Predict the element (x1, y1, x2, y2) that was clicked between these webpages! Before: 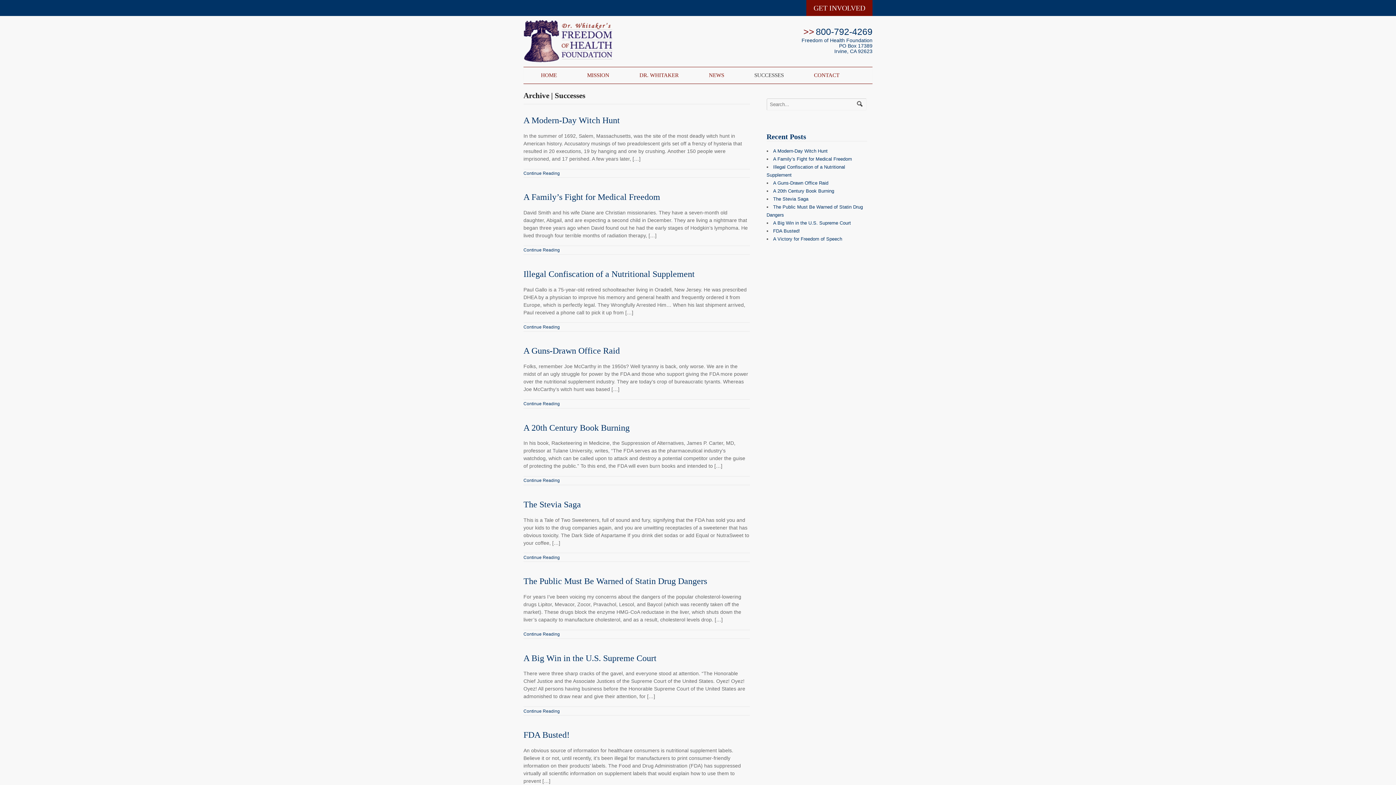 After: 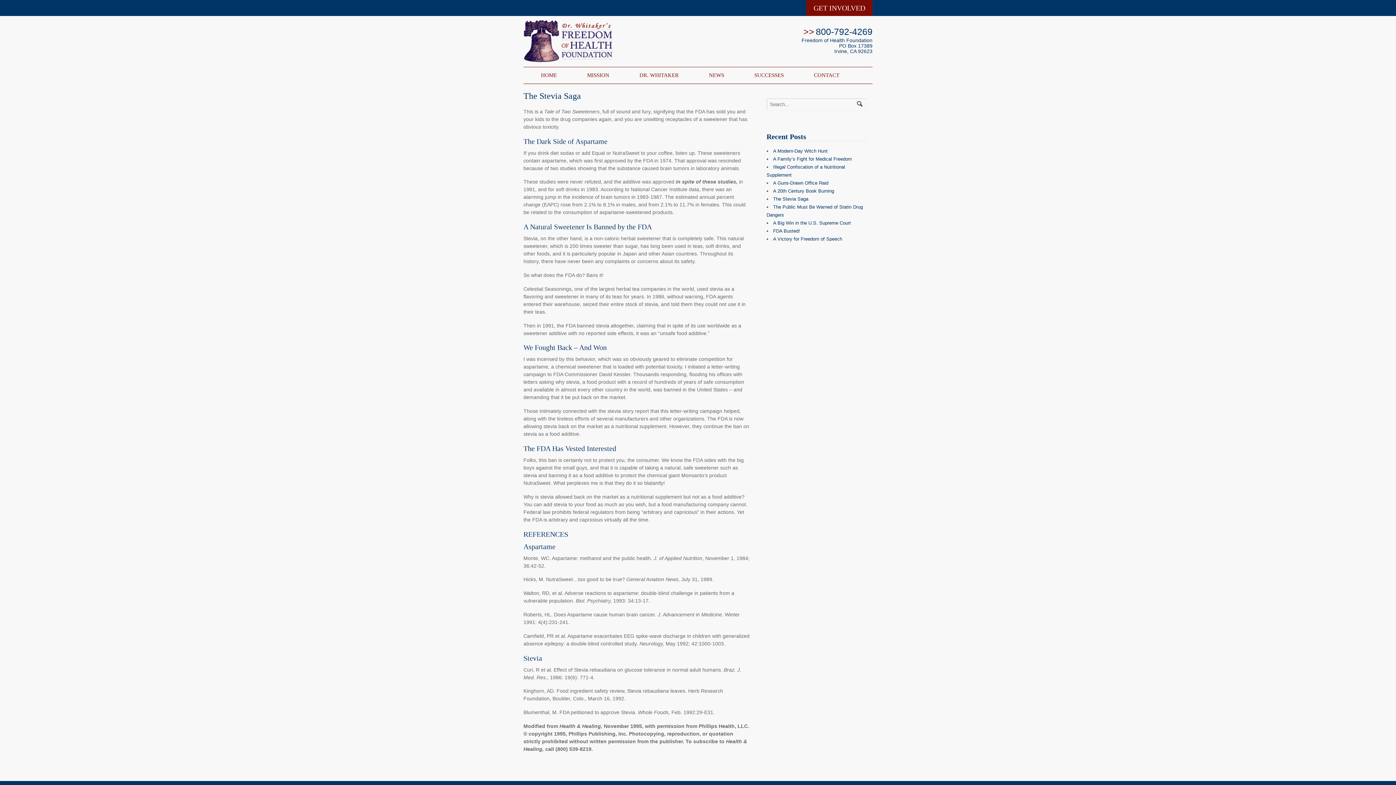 Action: bbox: (523, 555, 560, 560) label: Continue Reading